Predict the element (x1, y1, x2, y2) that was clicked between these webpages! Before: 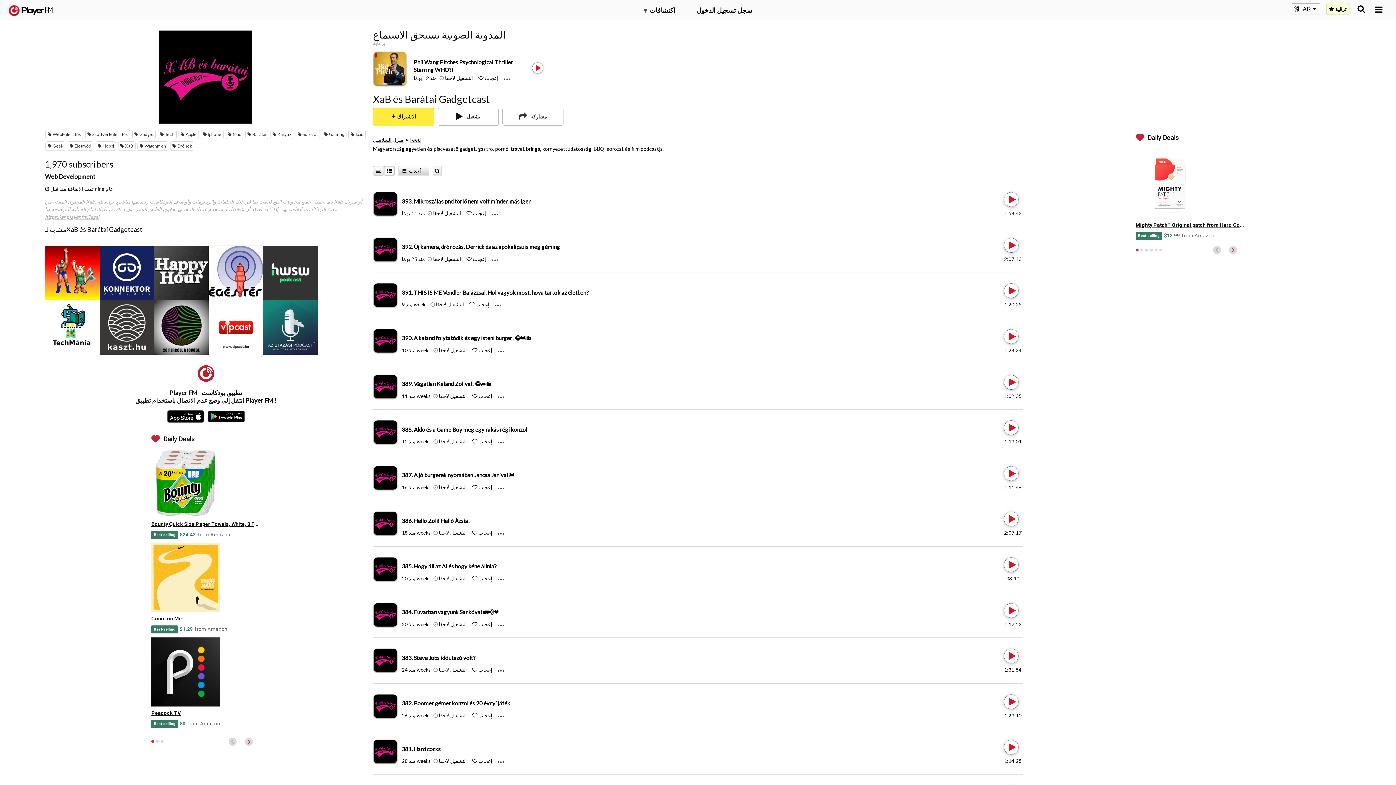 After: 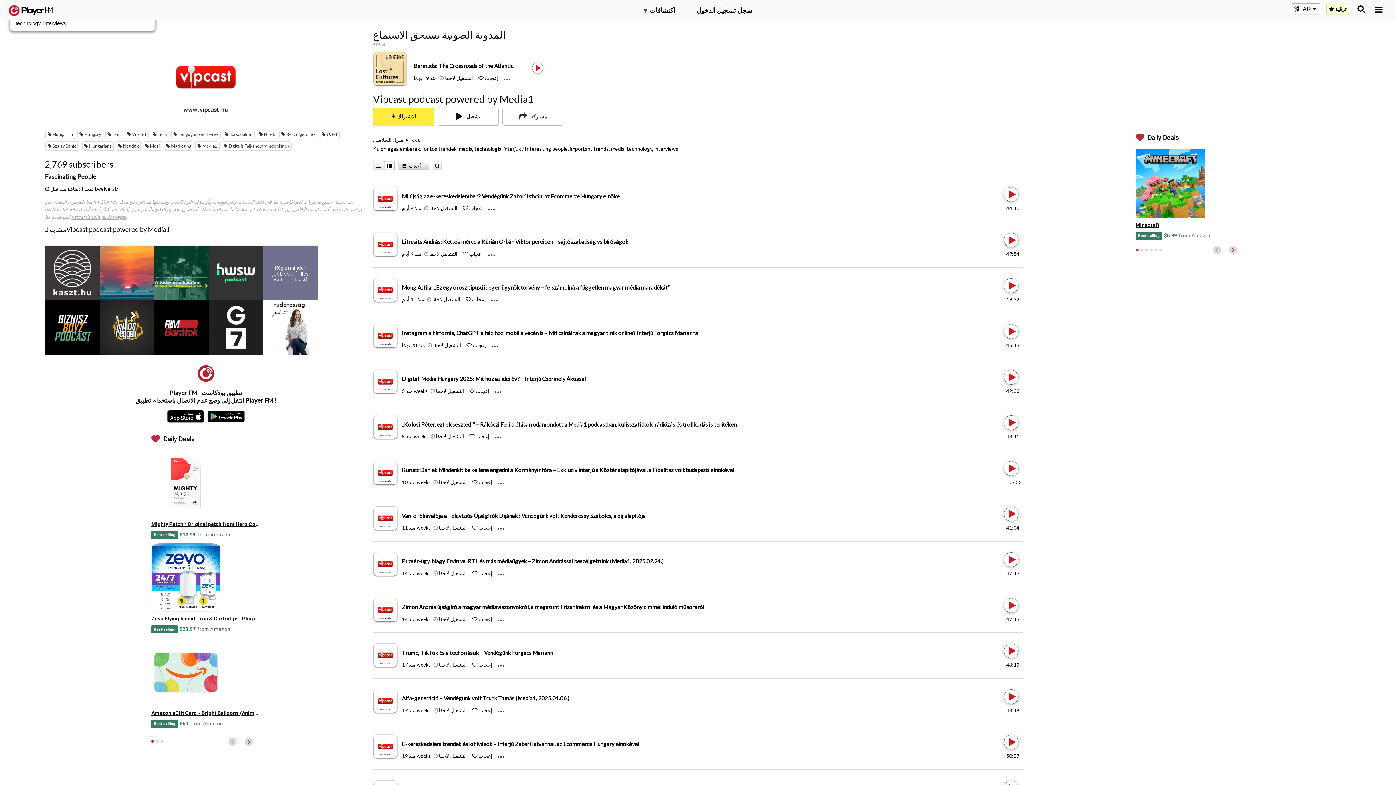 Action: bbox: (208, 300, 263, 354) label: Vipcast podcast powered by Media1